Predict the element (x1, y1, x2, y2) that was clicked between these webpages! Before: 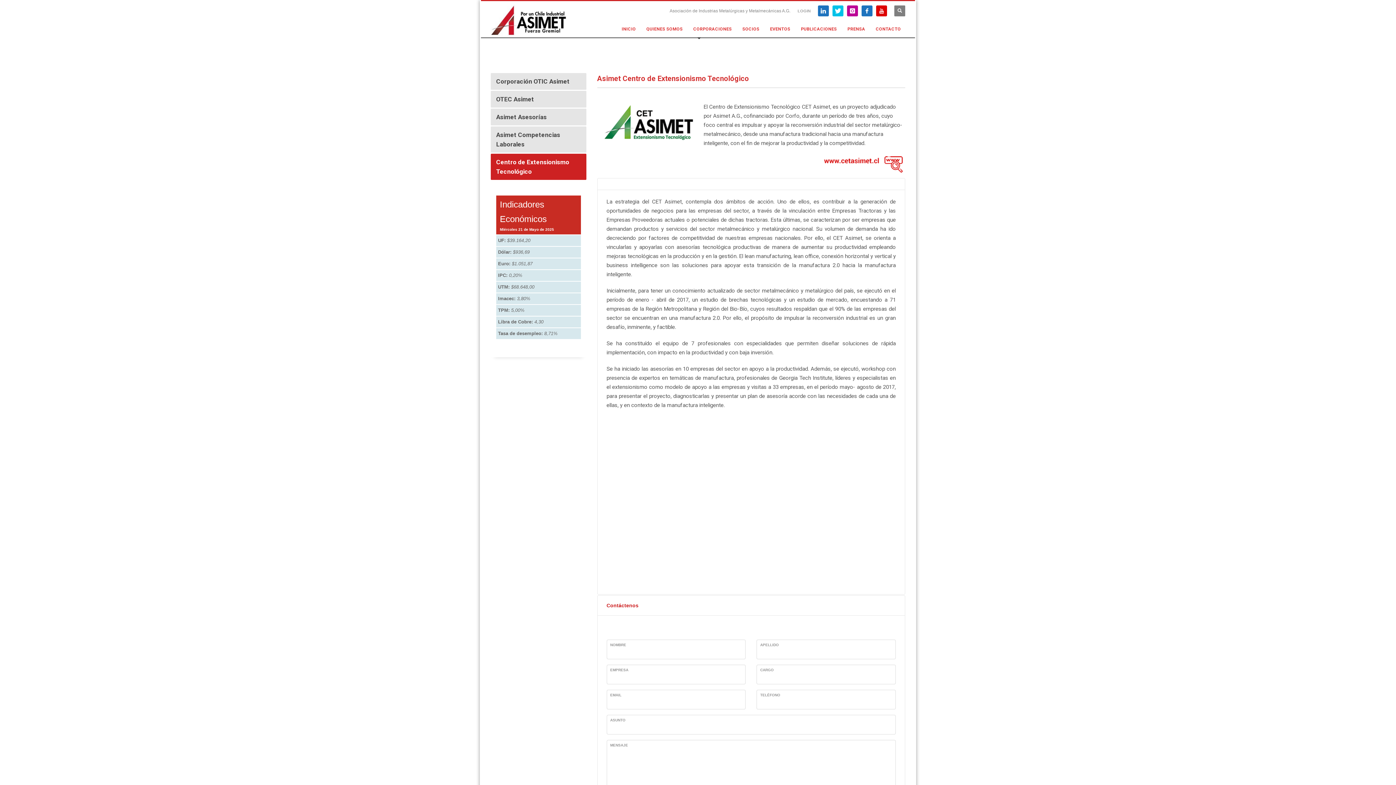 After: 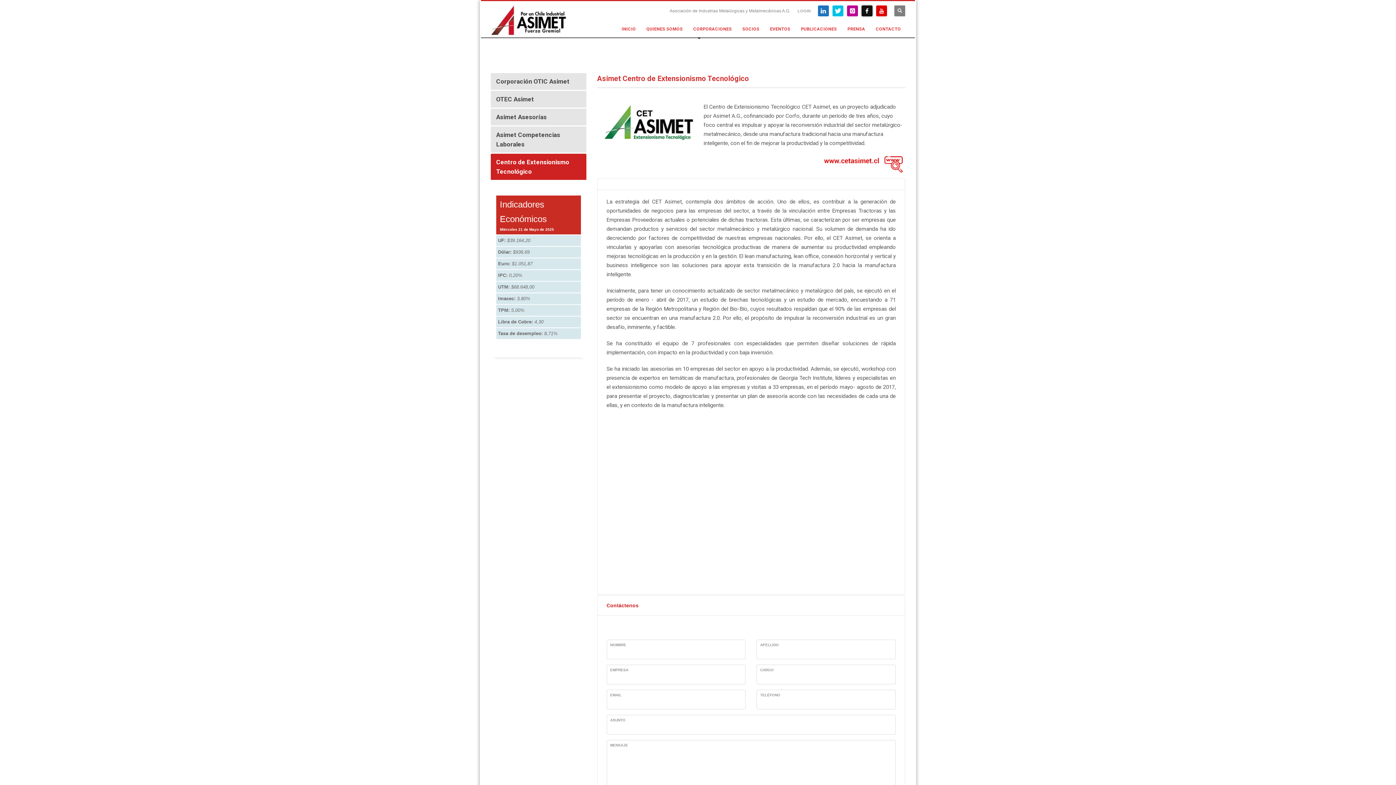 Action: bbox: (861, 5, 872, 16)